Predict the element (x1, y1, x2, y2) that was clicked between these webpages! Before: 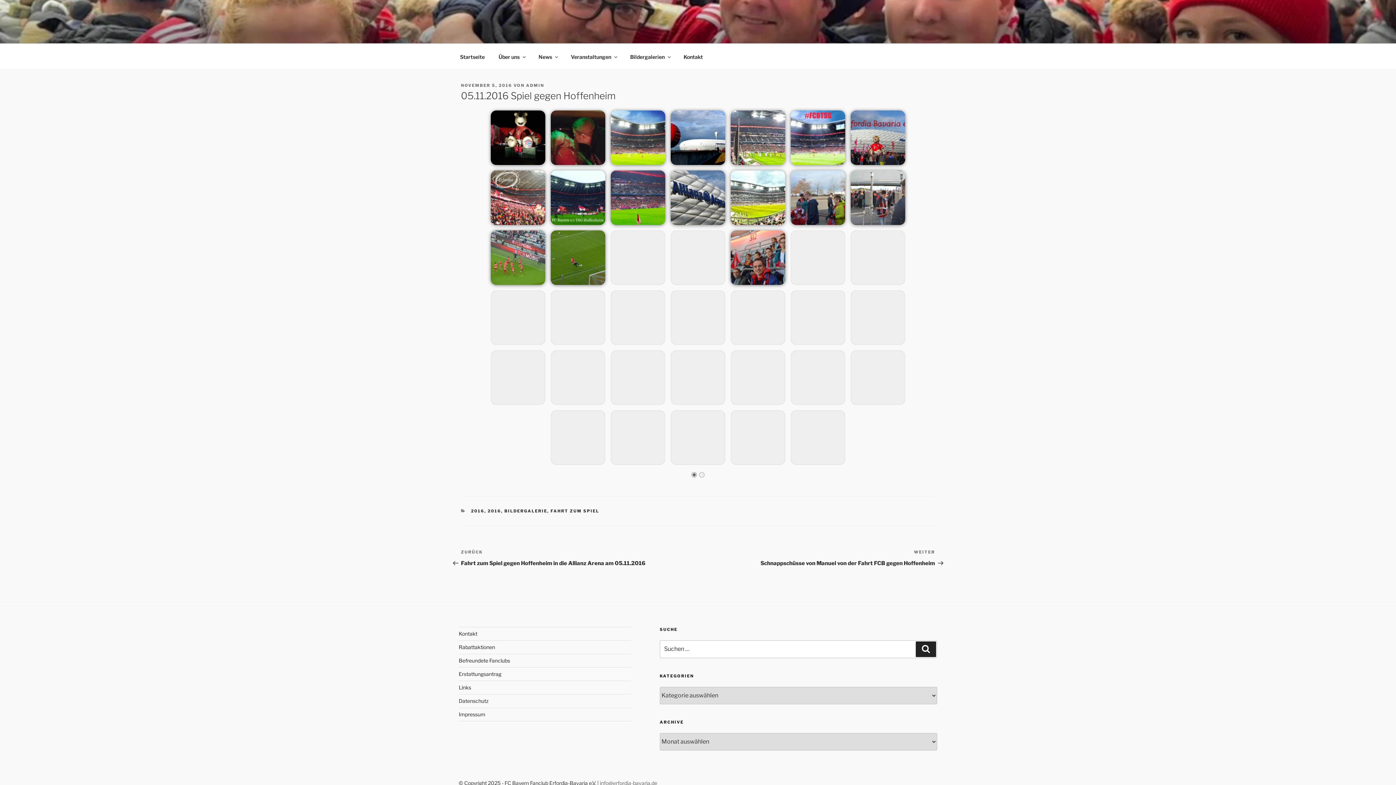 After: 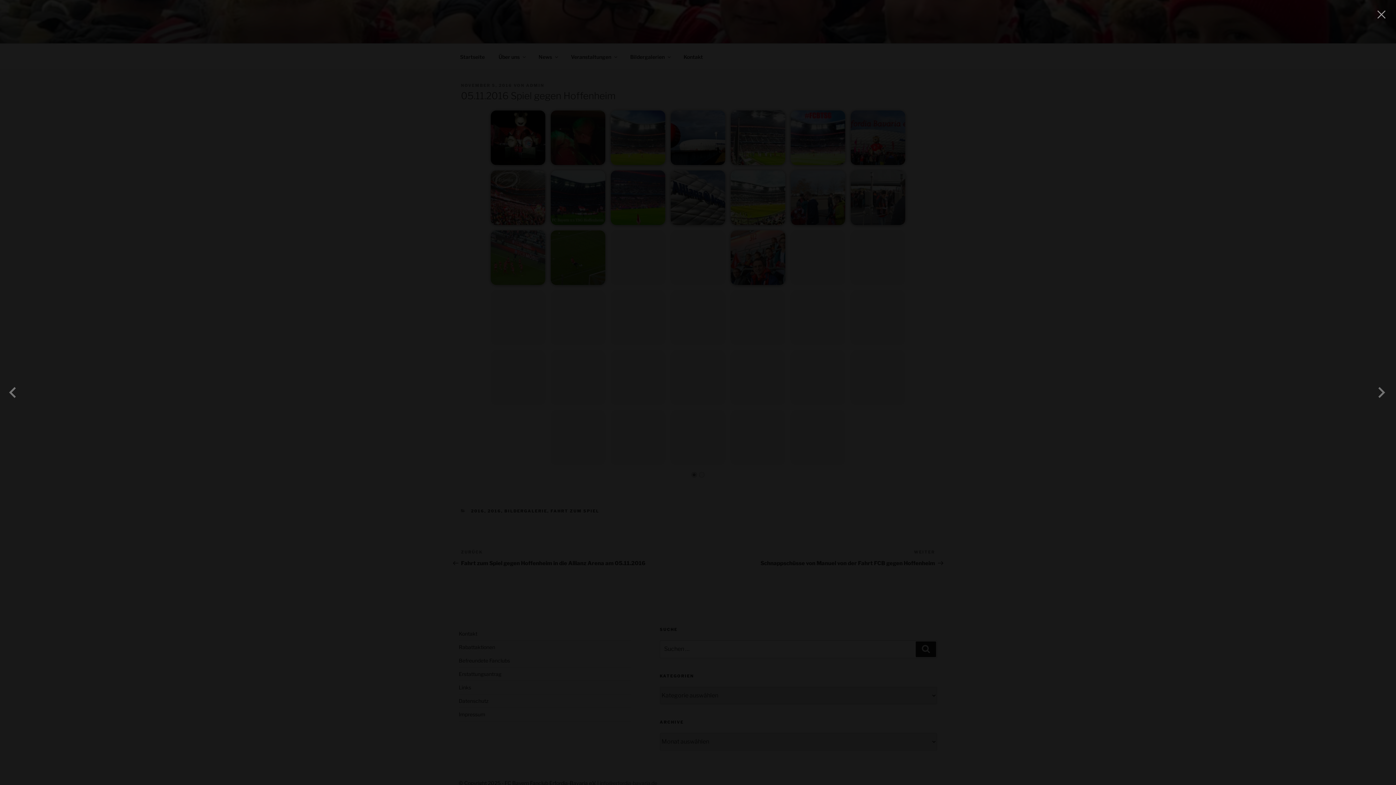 Action: bbox: (730, 110, 785, 165)